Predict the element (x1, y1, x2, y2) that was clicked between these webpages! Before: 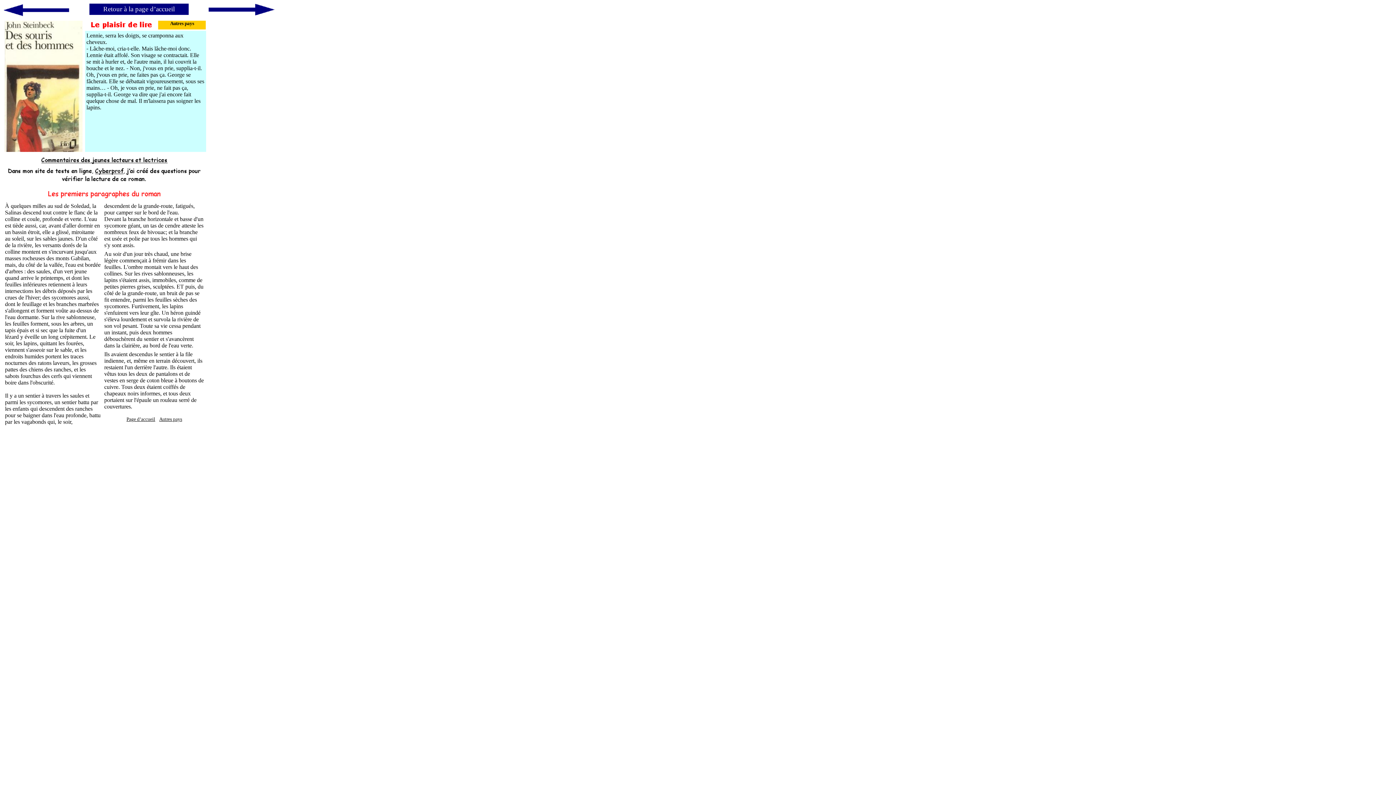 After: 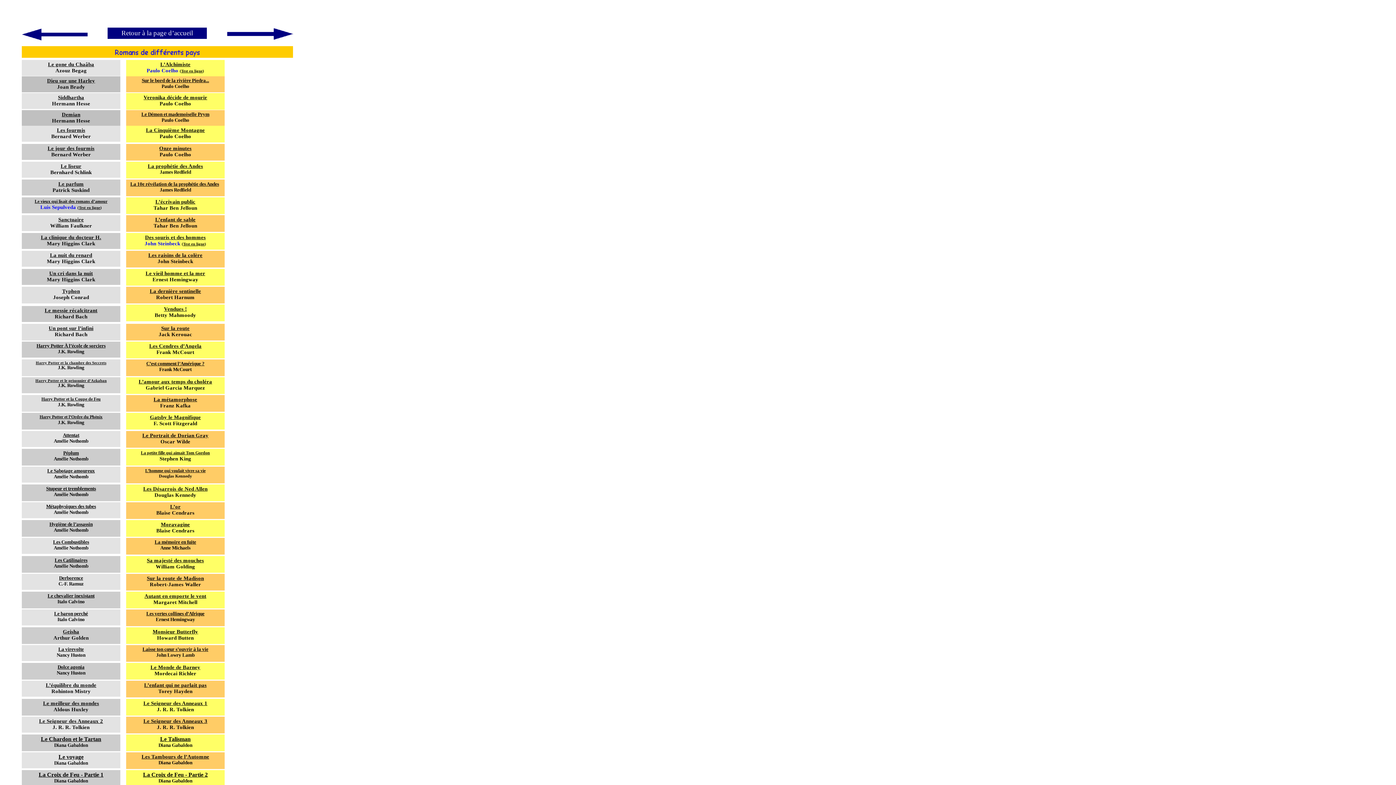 Action: bbox: (158, 24, 205, 30)